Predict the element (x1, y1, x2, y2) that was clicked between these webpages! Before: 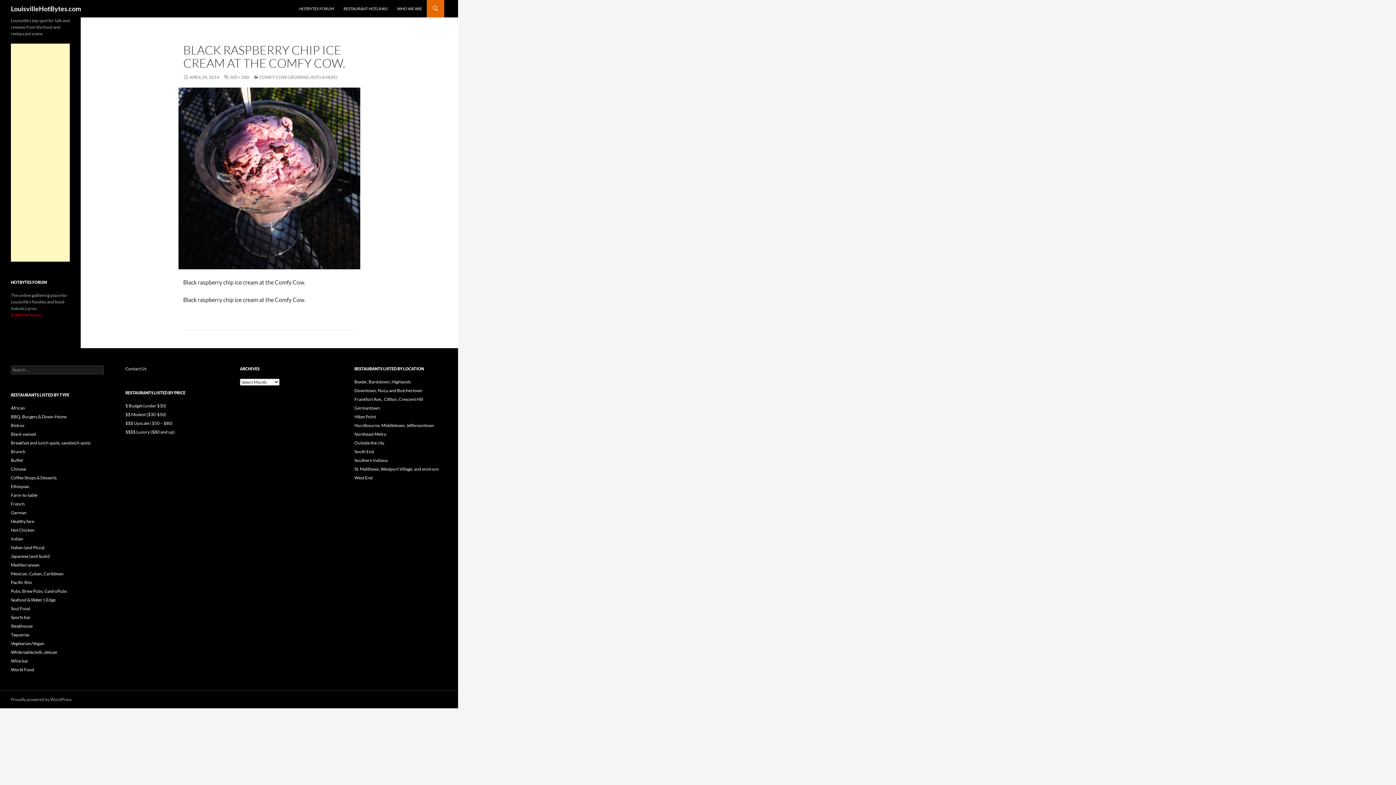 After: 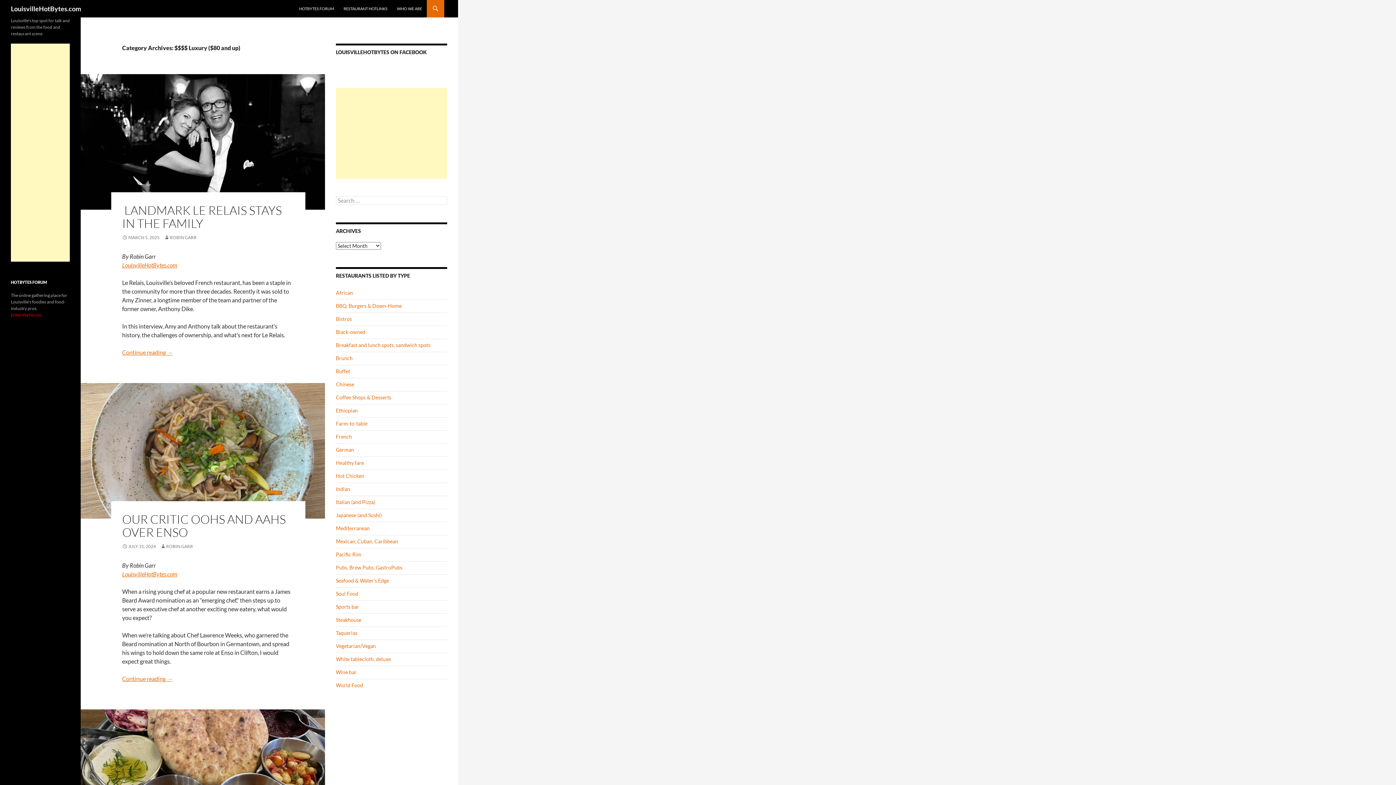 Action: label: $$$$ Luxury ($80 and up) bbox: (125, 429, 174, 434)